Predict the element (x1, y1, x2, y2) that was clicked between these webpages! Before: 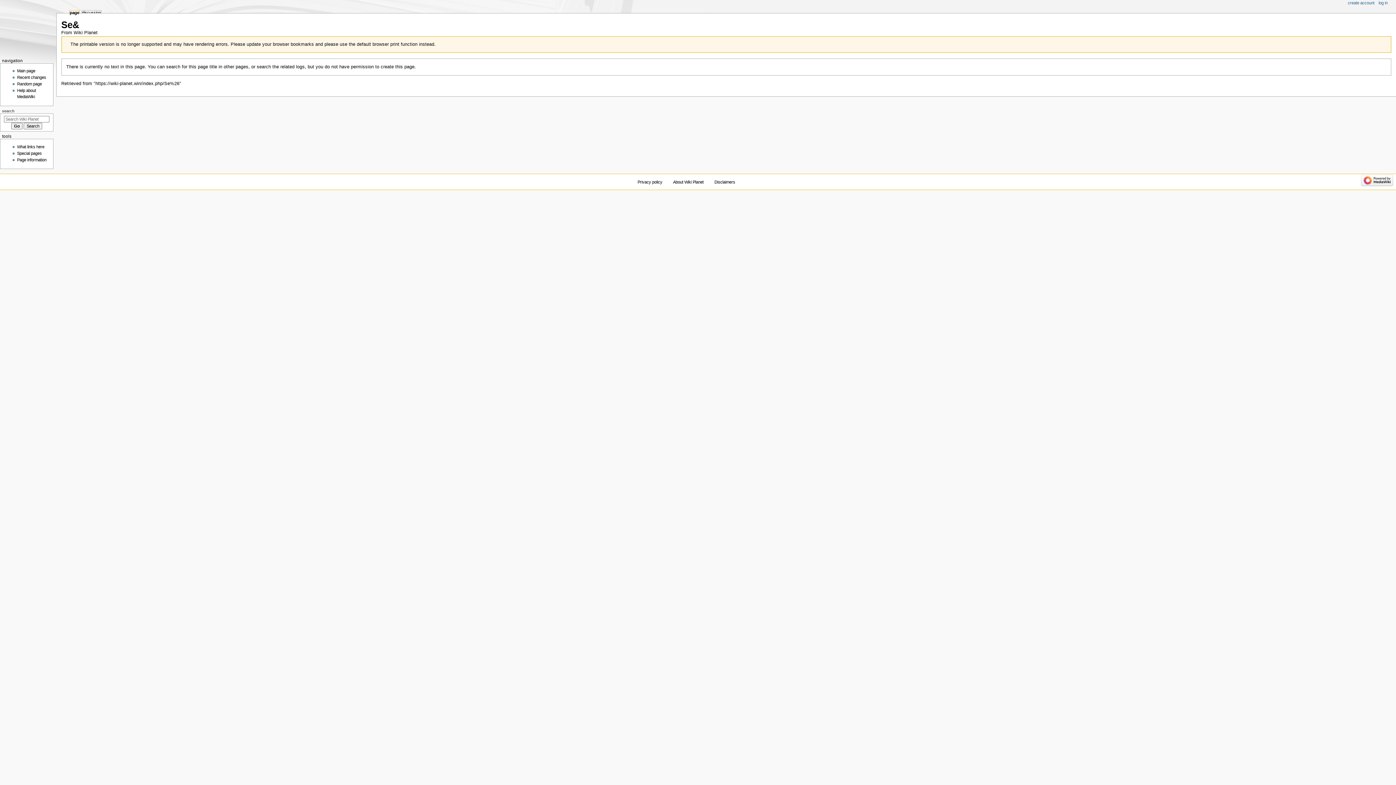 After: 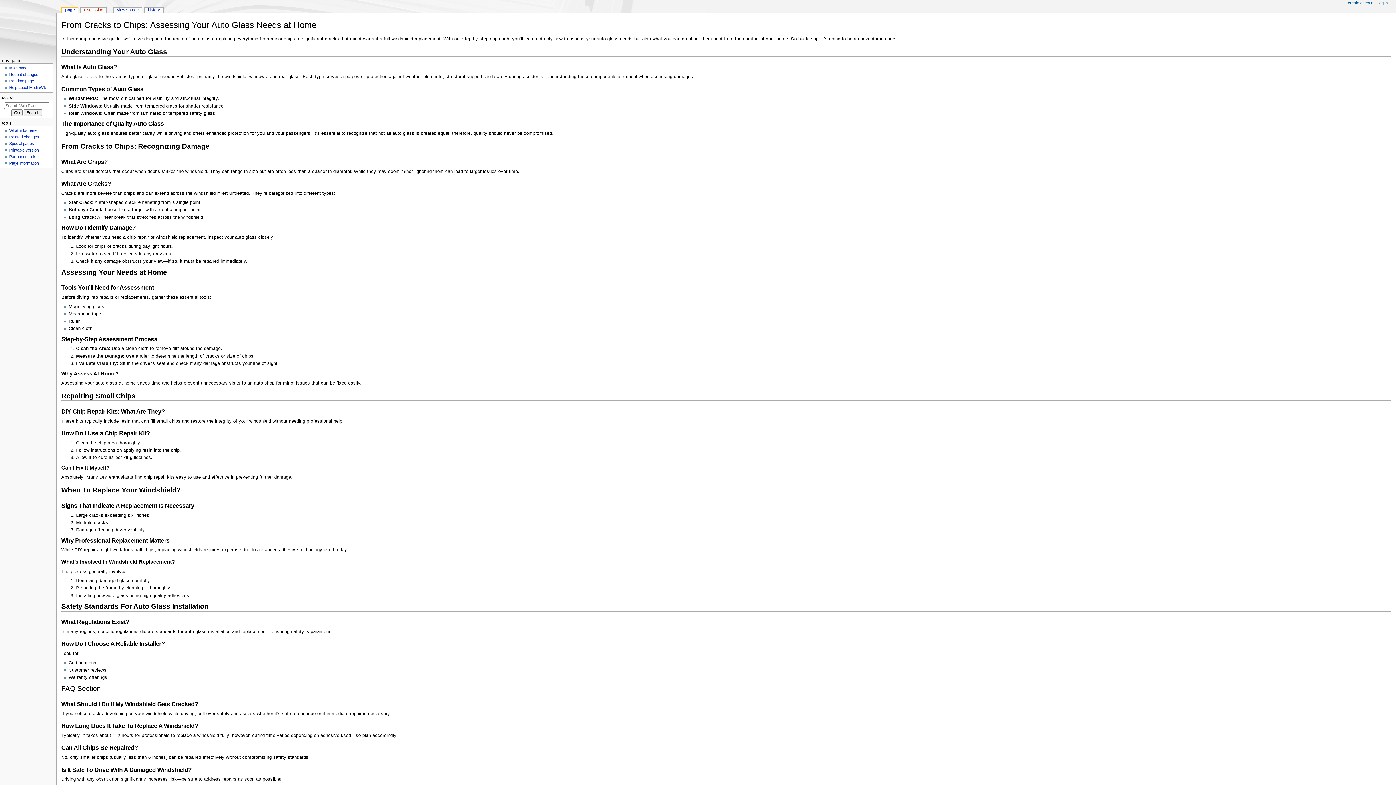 Action: label: Random page bbox: (17, 81, 41, 86)